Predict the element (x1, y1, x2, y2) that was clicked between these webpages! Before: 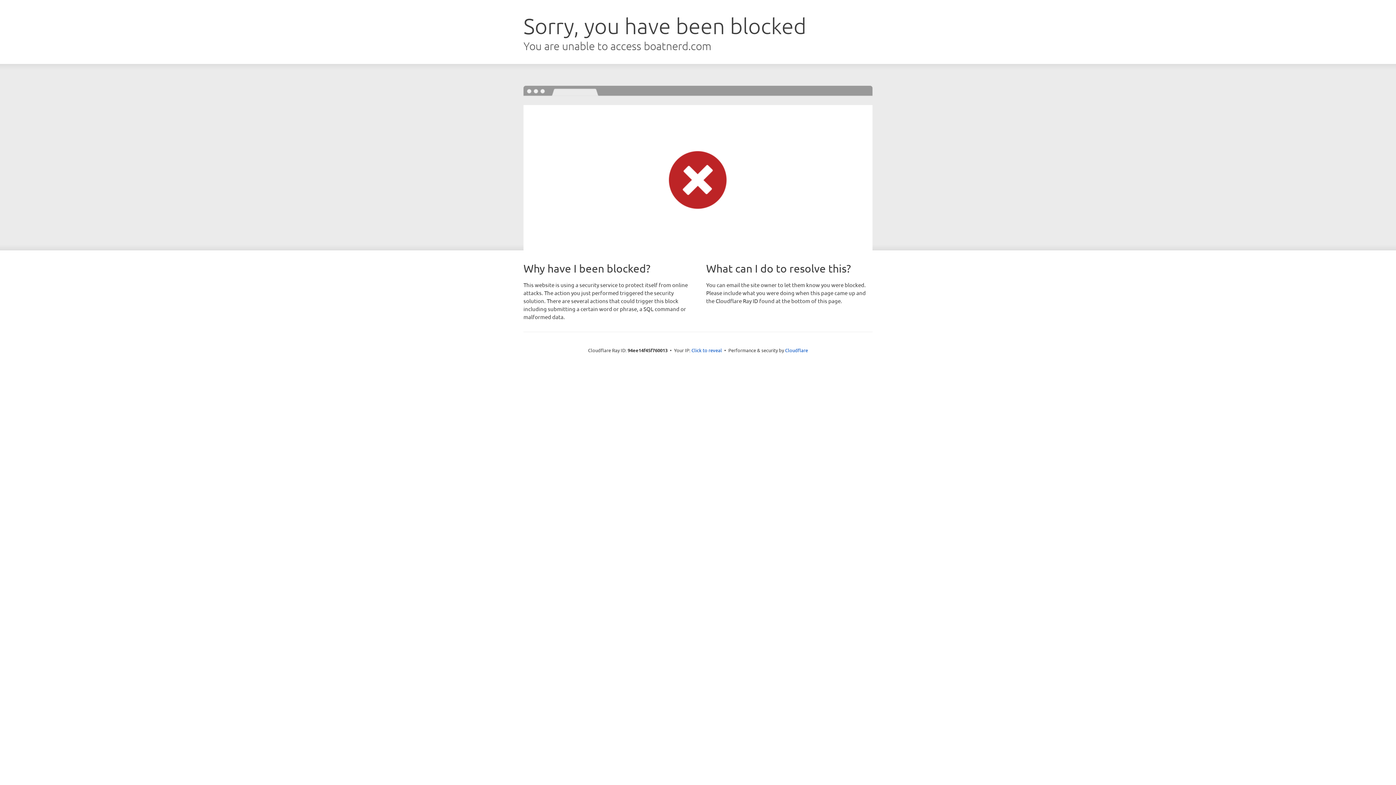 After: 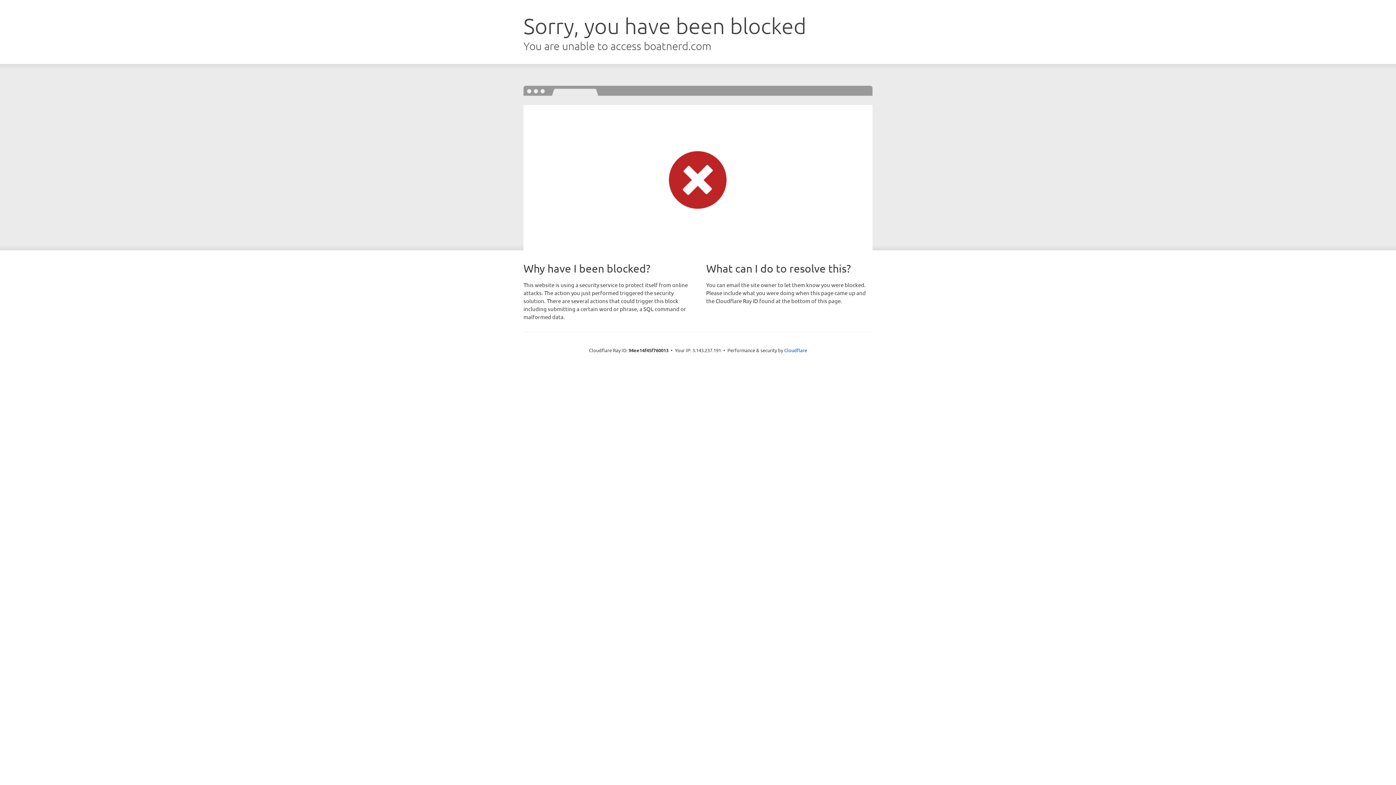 Action: bbox: (691, 346, 722, 353) label: Click to reveal